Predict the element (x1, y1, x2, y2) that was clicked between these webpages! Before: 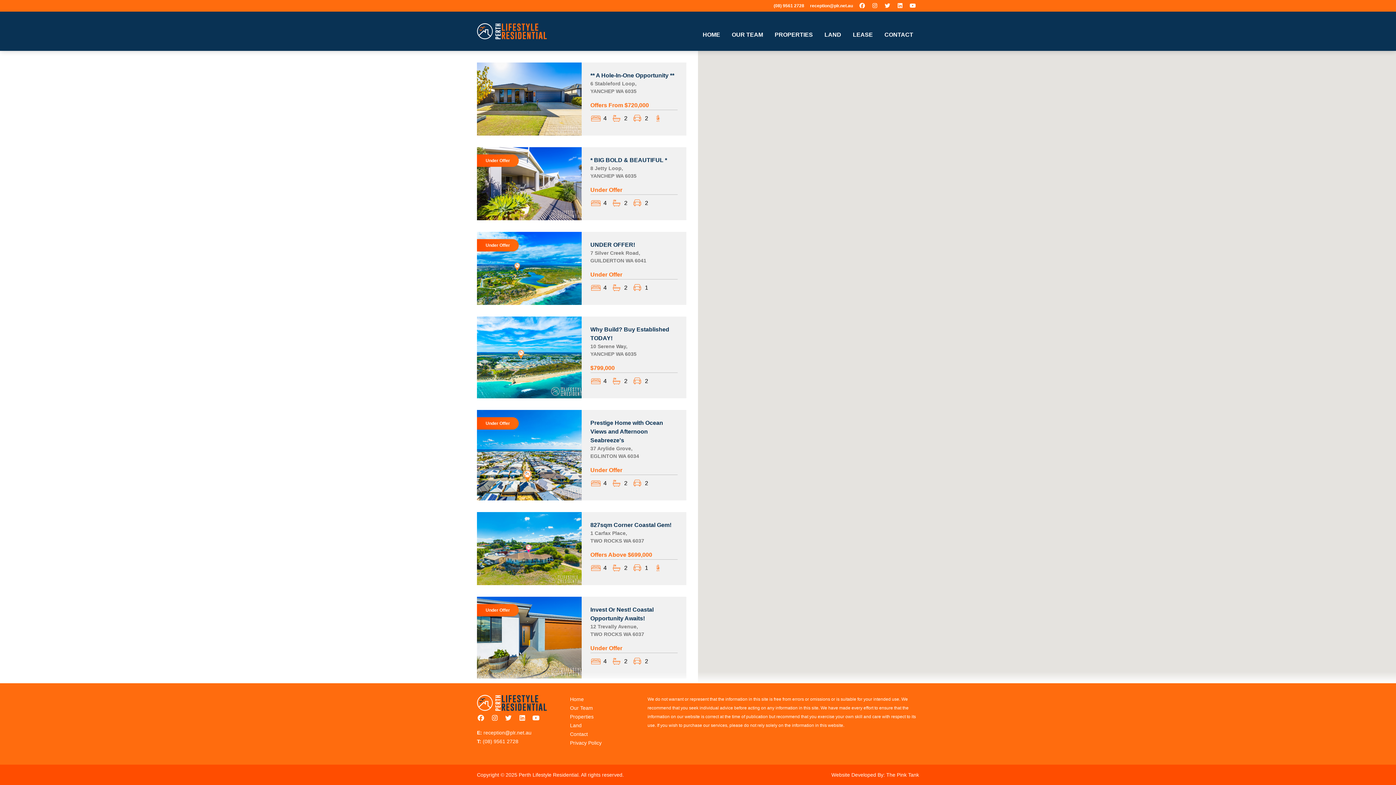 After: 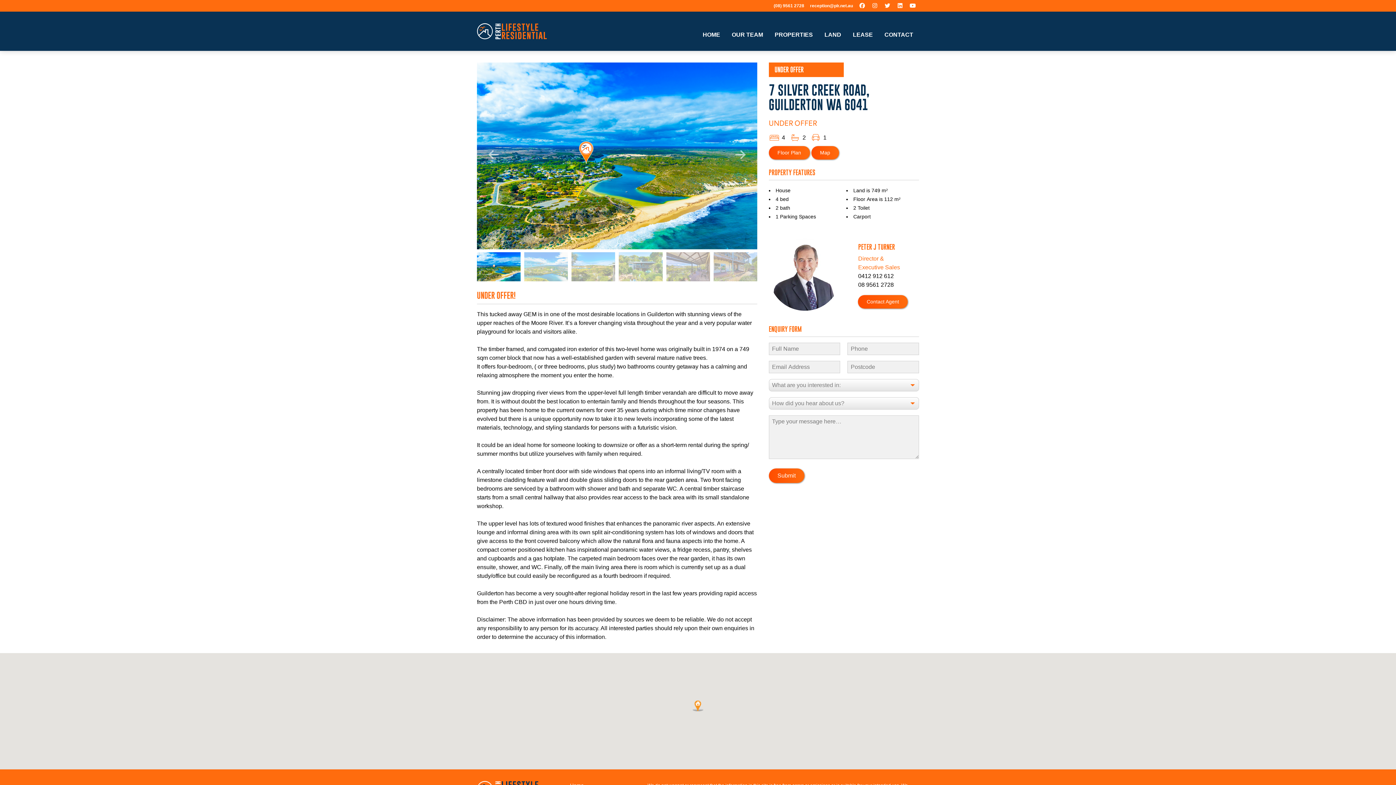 Action: label: UNDER OFFER! bbox: (590, 241, 635, 247)